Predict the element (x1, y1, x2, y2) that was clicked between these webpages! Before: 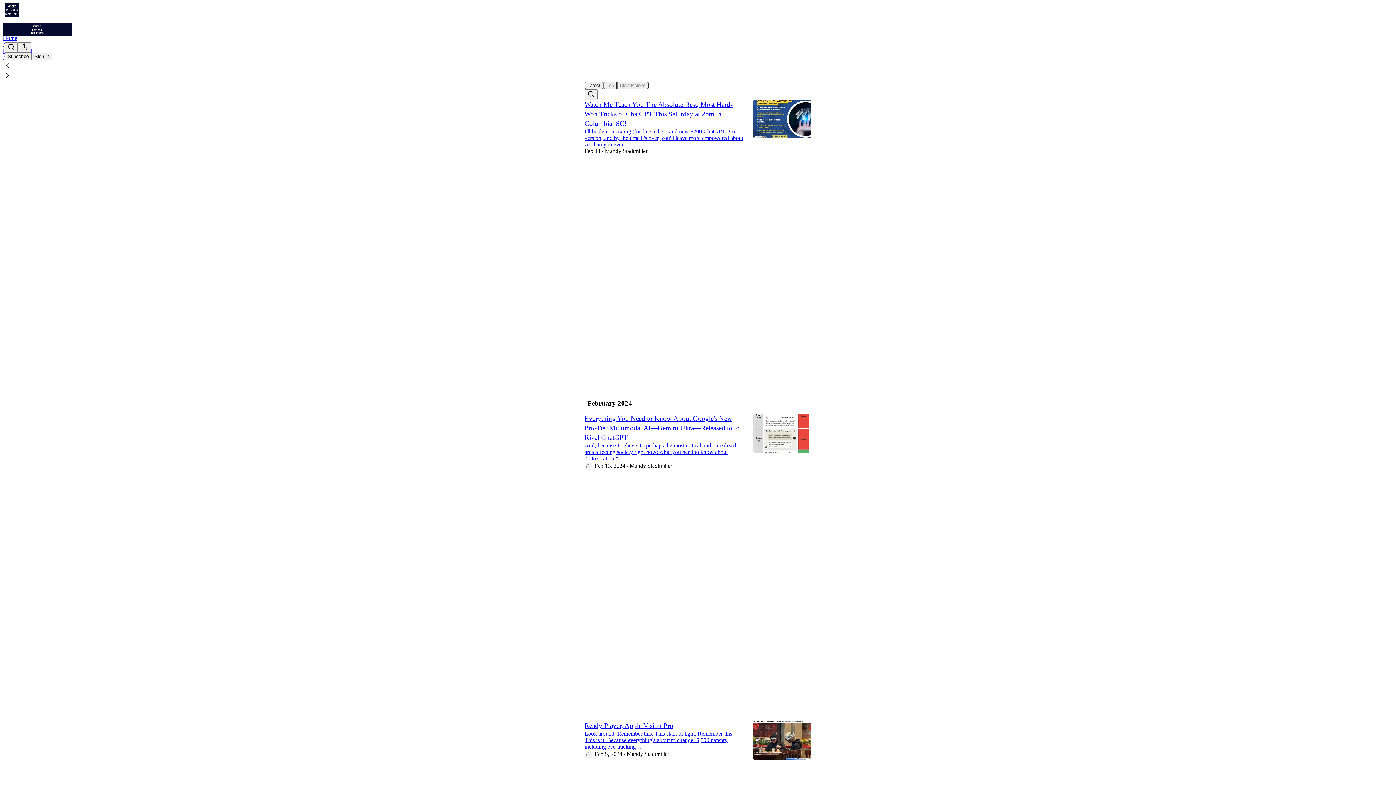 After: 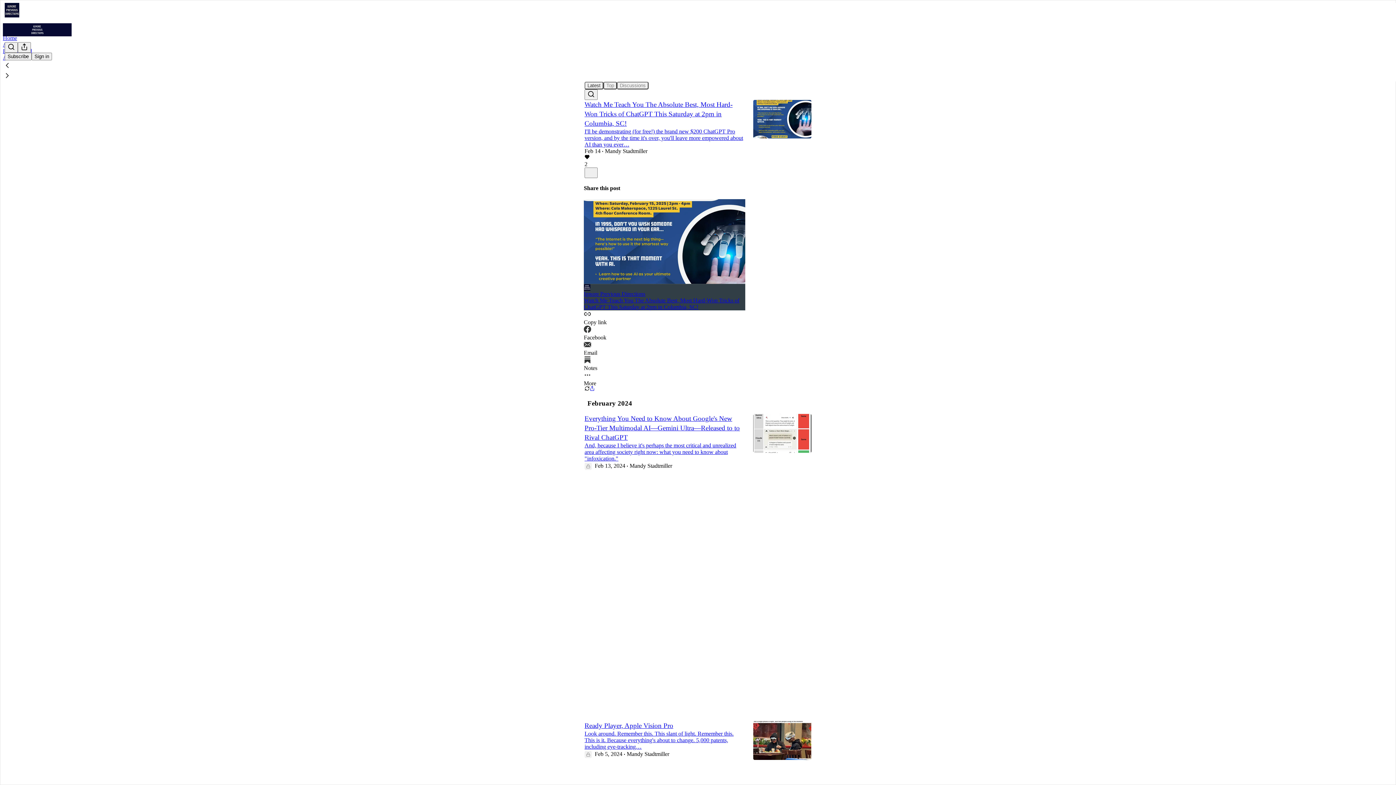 Action: label: View share options bbox: (589, 386, 594, 392)